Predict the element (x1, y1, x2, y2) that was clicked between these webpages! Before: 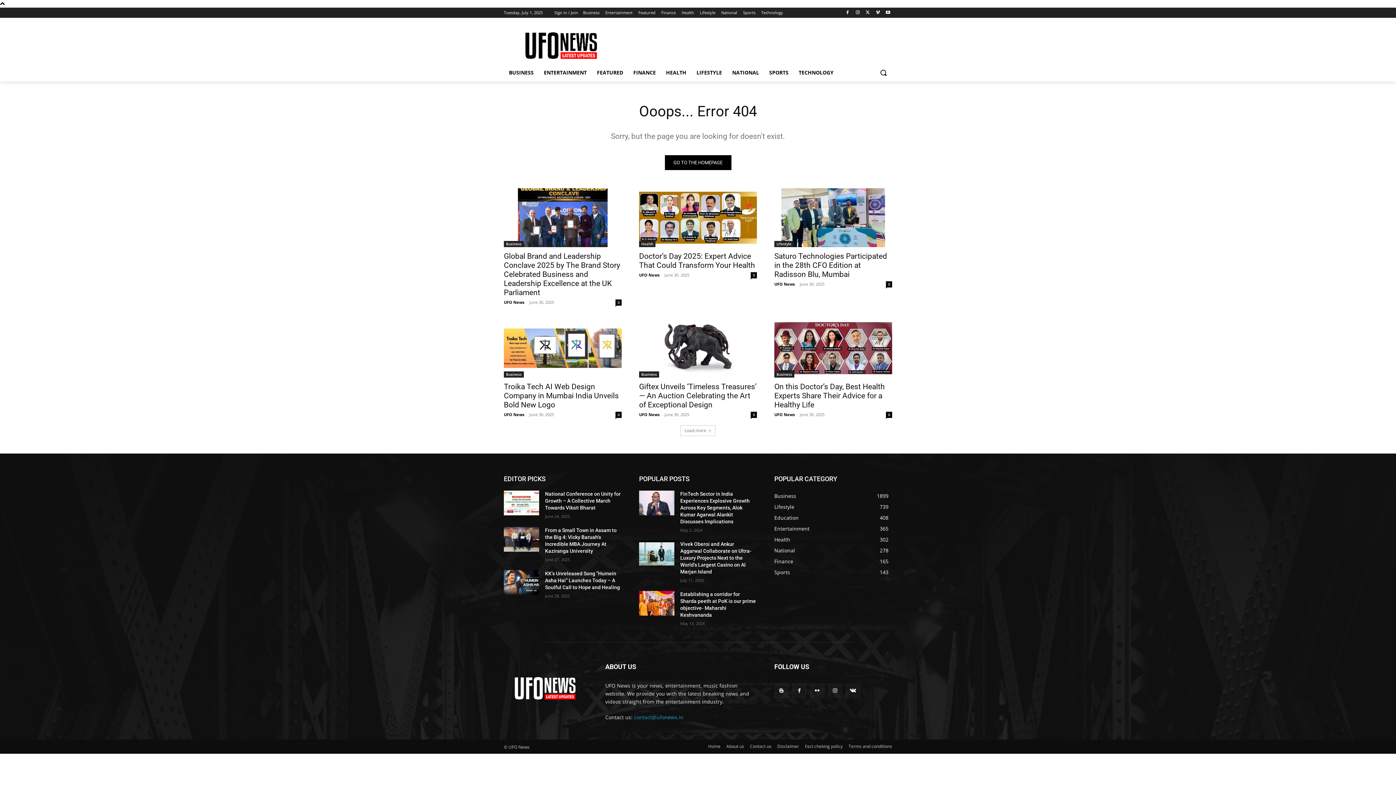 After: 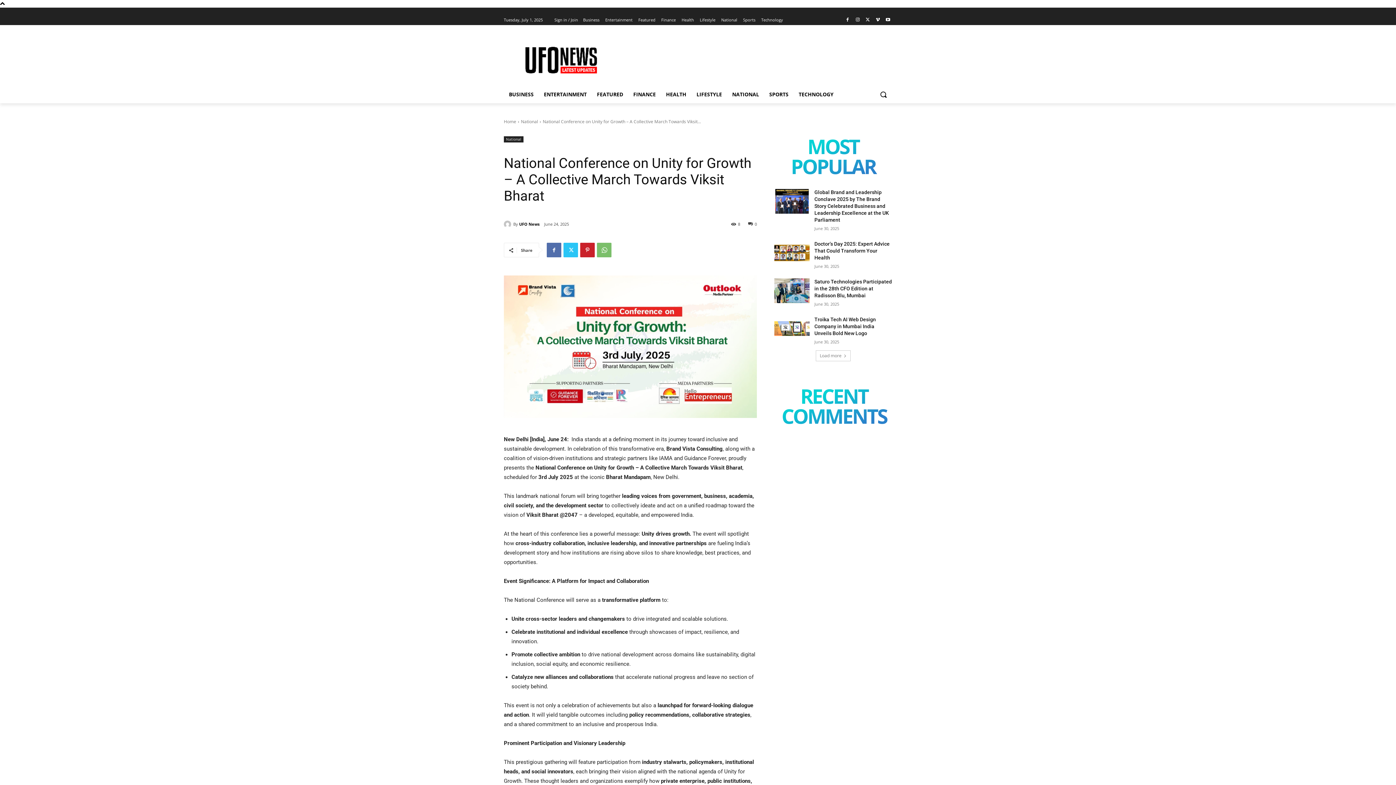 Action: bbox: (504, 490, 539, 515)